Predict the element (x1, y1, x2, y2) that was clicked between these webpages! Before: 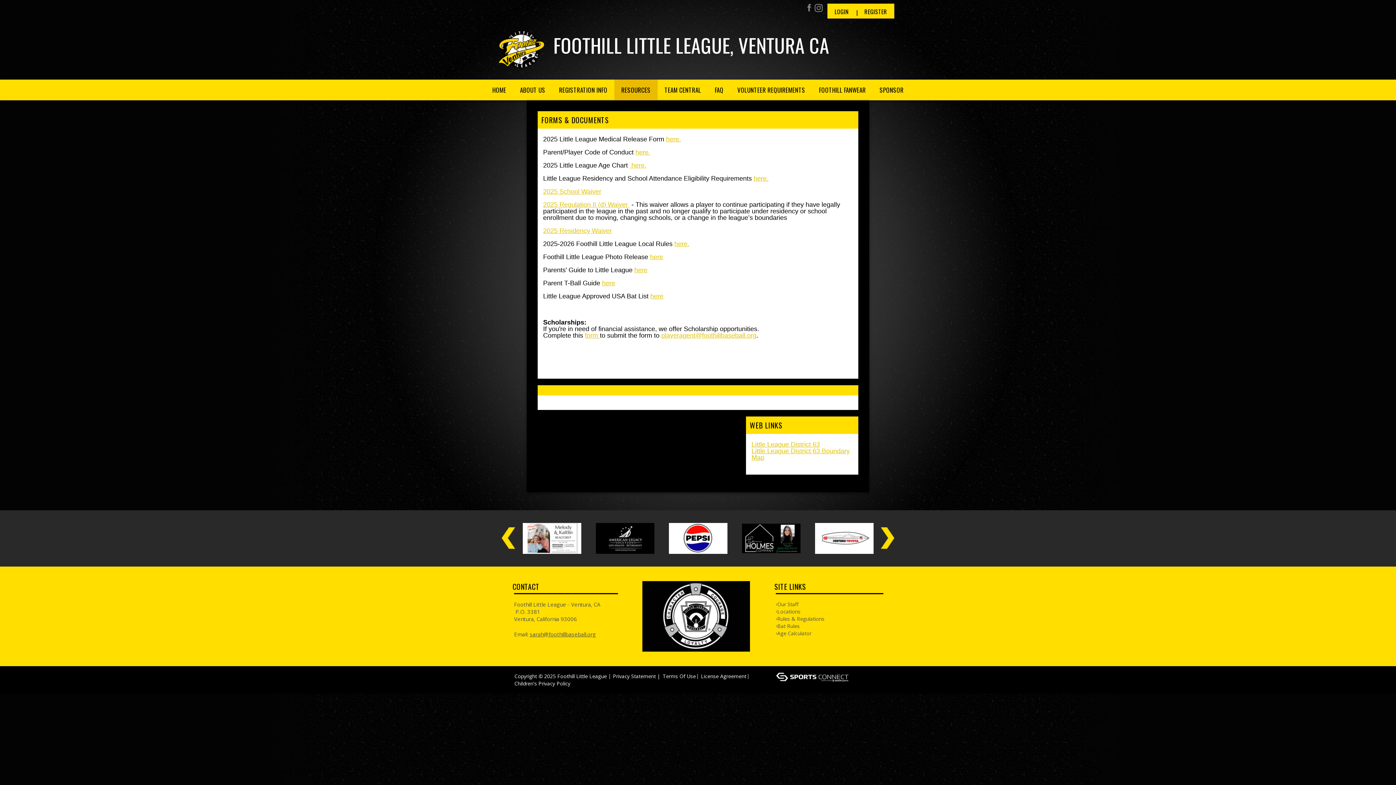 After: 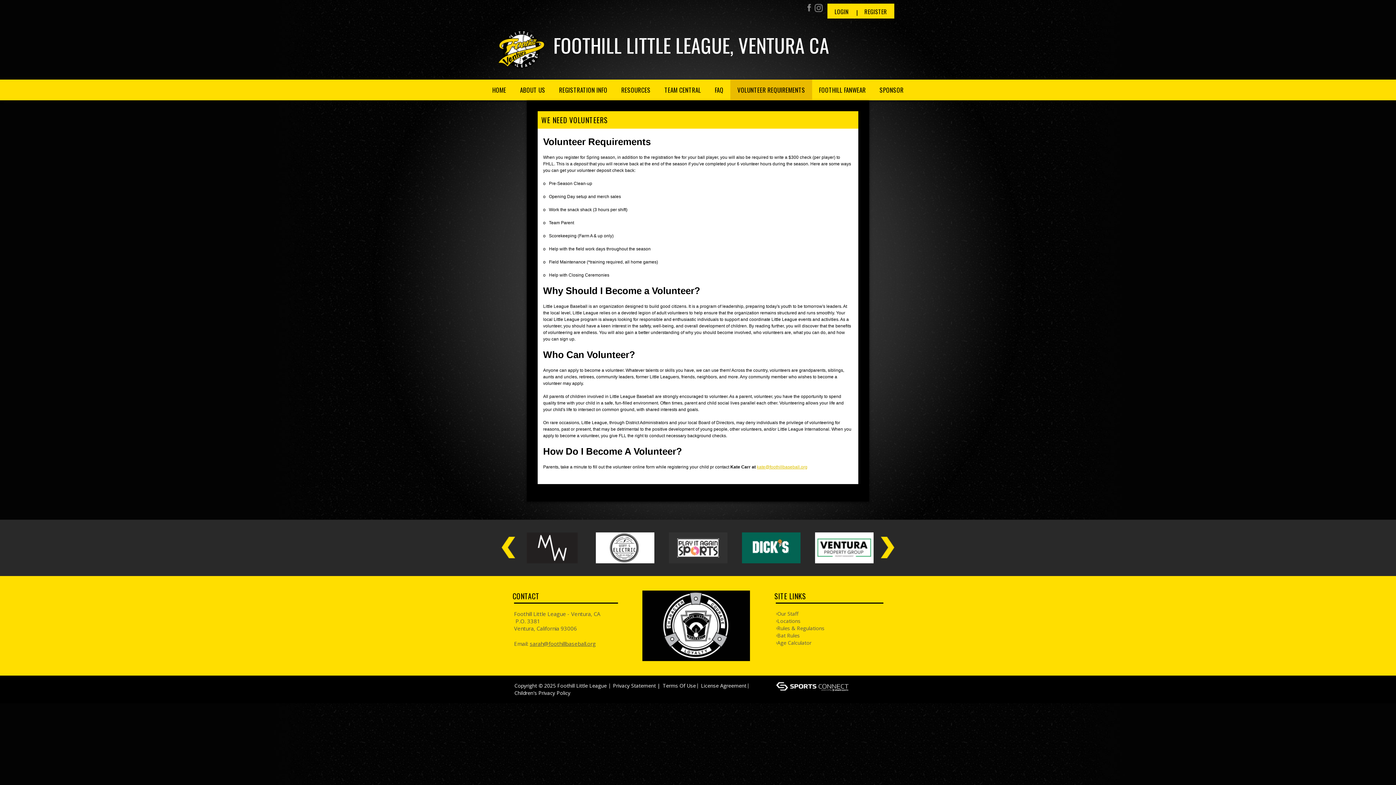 Action: label: VOLUNTEER REQUIREMENTS bbox: (730, 79, 812, 100)